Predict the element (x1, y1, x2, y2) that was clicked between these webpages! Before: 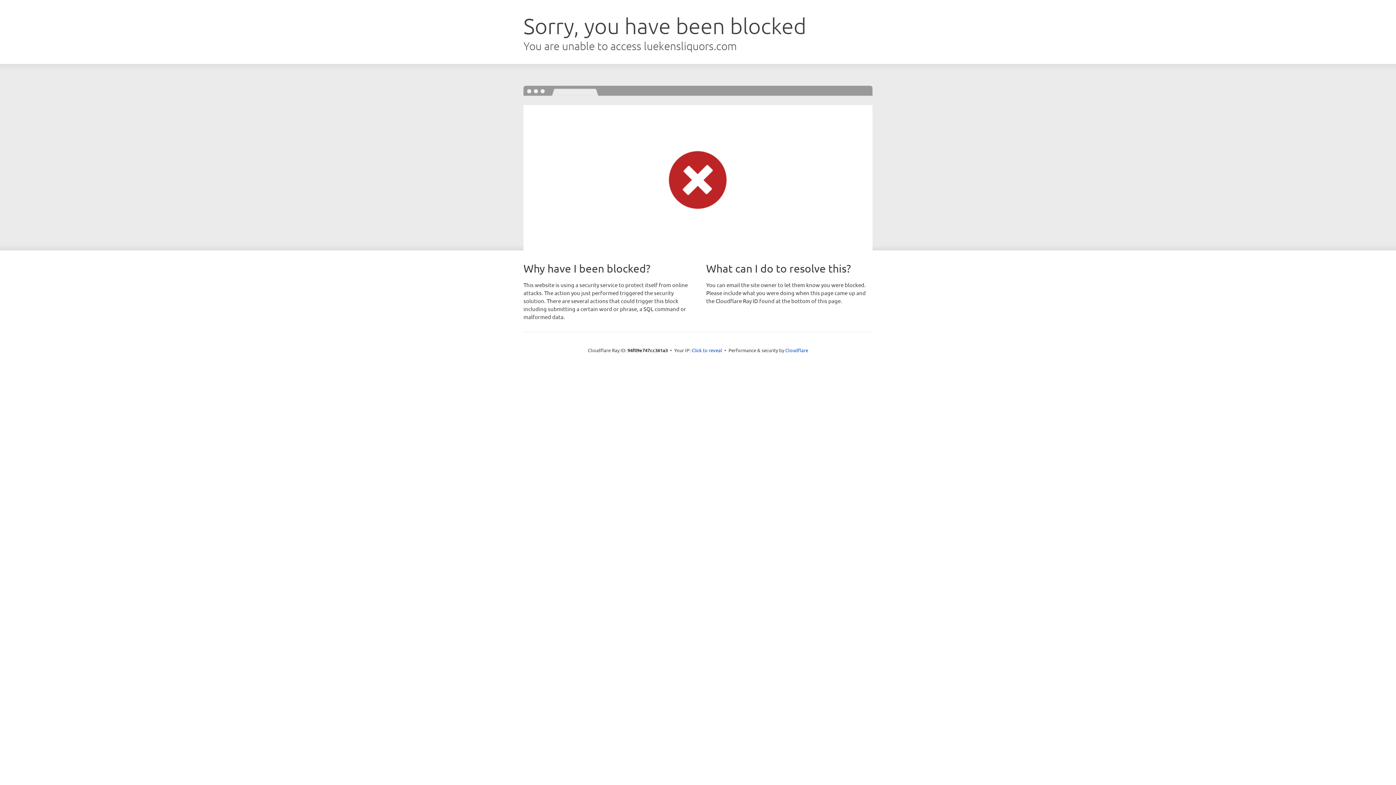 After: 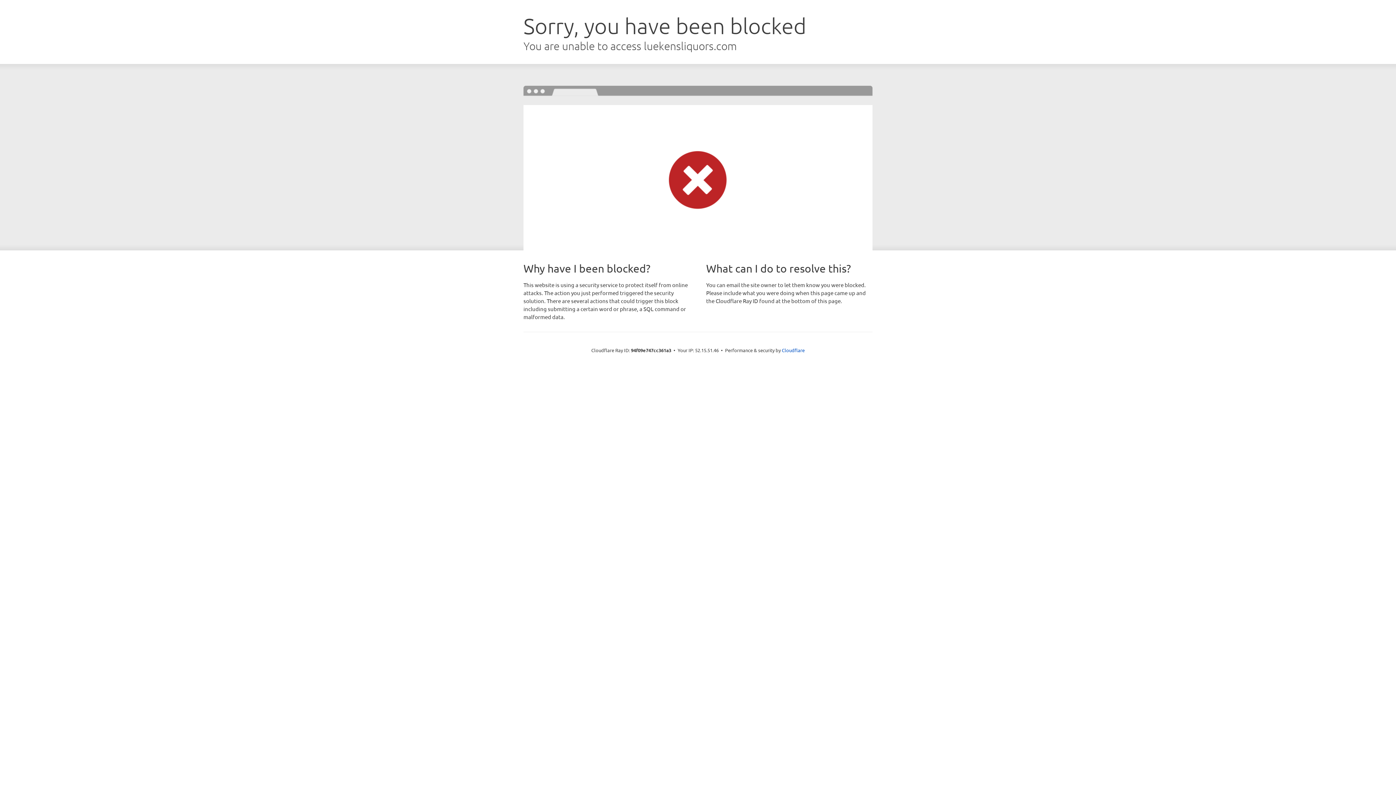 Action: bbox: (691, 346, 722, 353) label: Click to reveal